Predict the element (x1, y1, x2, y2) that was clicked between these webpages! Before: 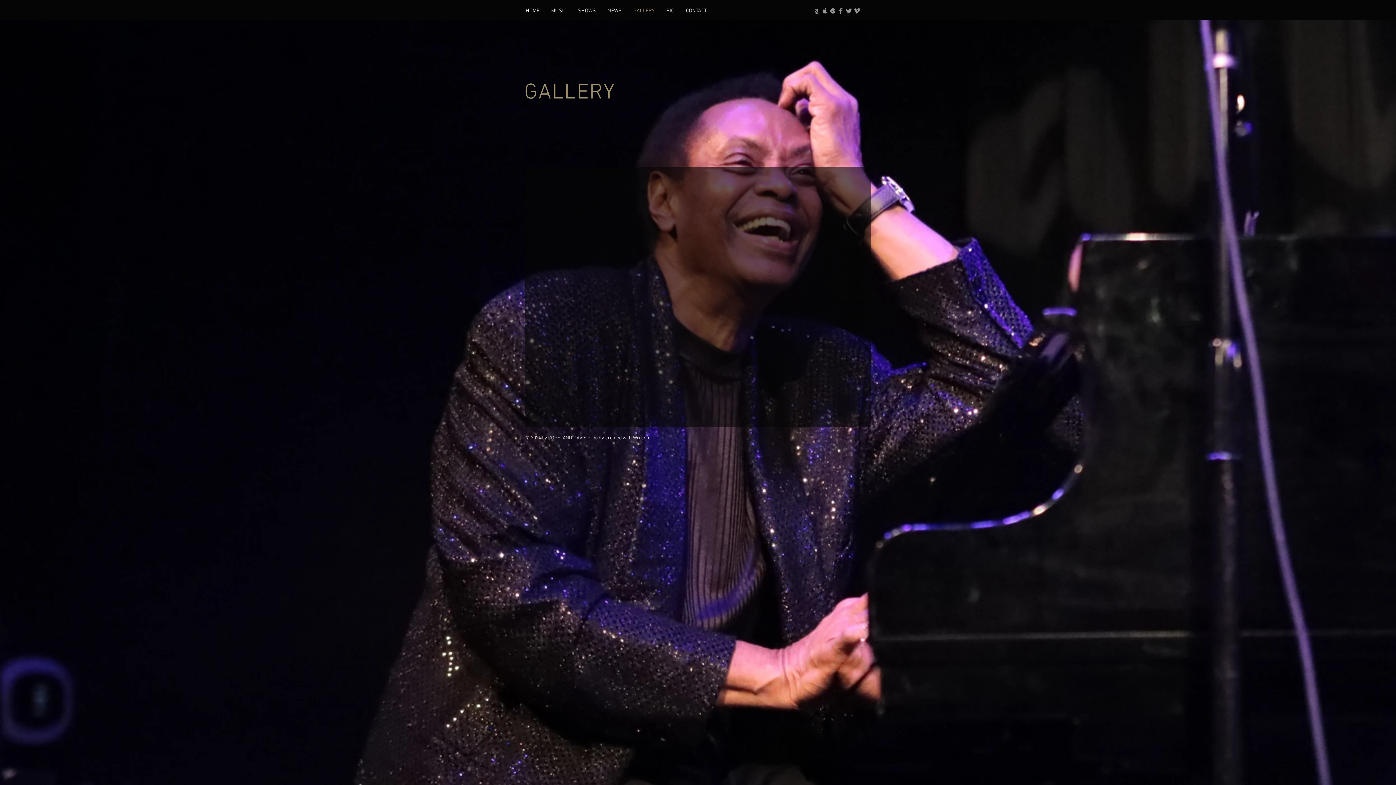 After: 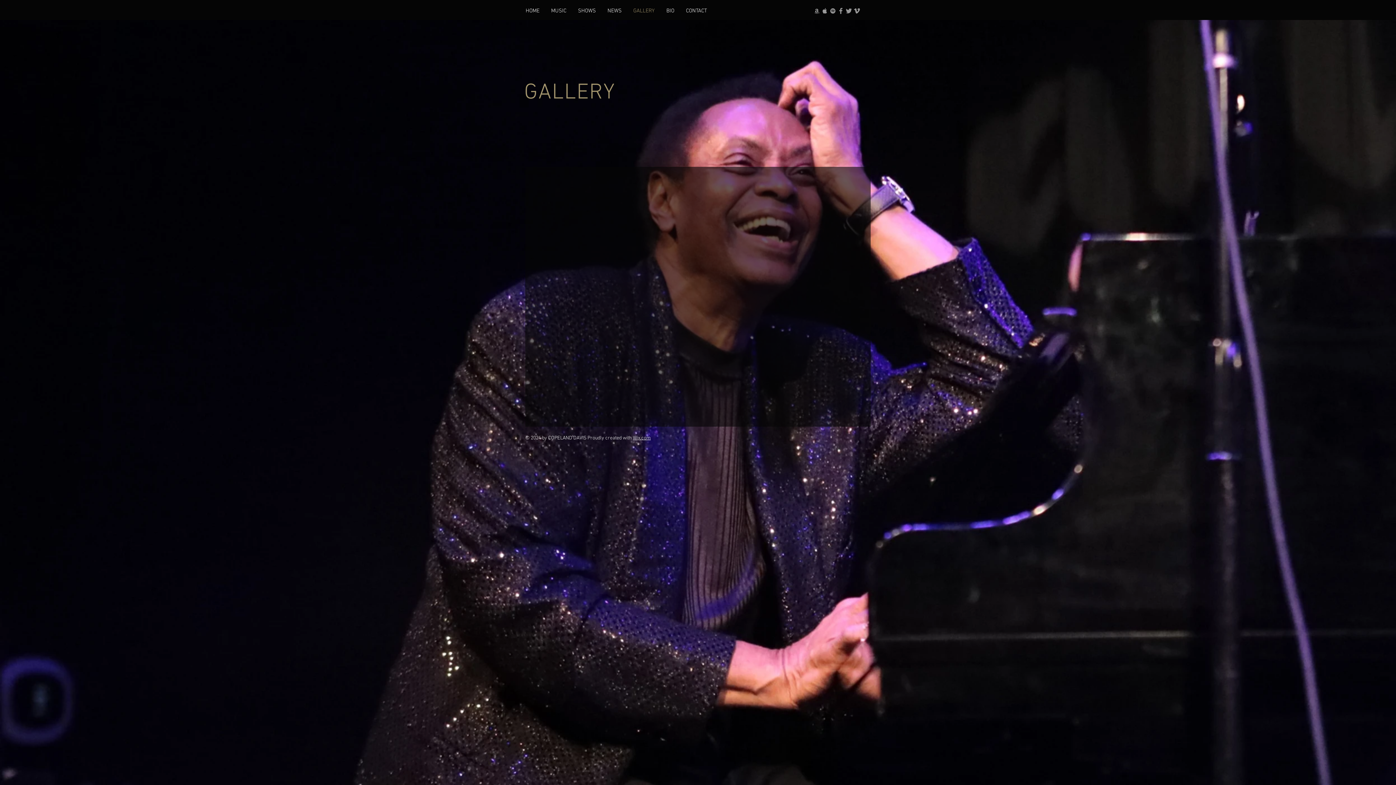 Action: label: Facebook bbox: (837, 6, 845, 14)